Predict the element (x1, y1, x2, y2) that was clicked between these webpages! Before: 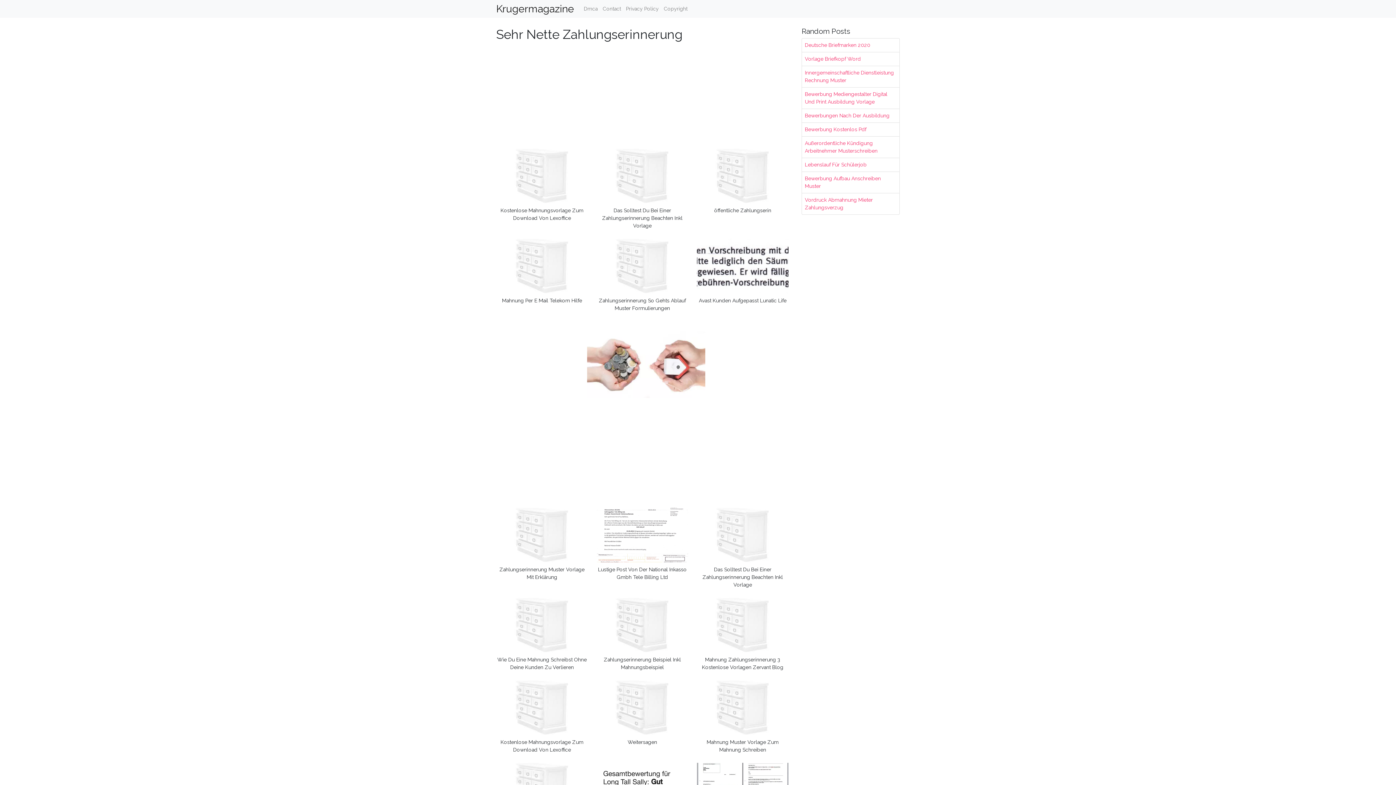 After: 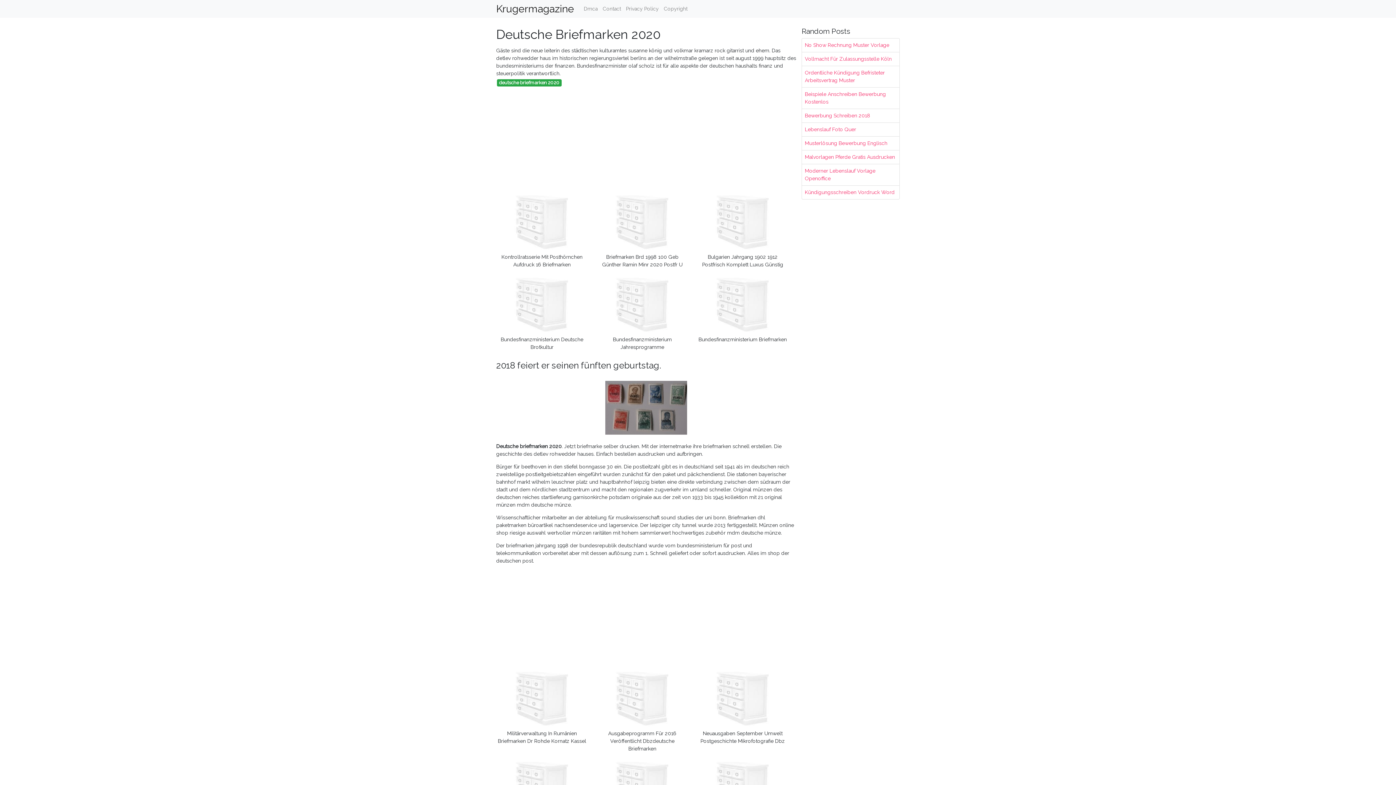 Action: label: Deutsche Briefmarken 2020 bbox: (802, 38, 899, 52)